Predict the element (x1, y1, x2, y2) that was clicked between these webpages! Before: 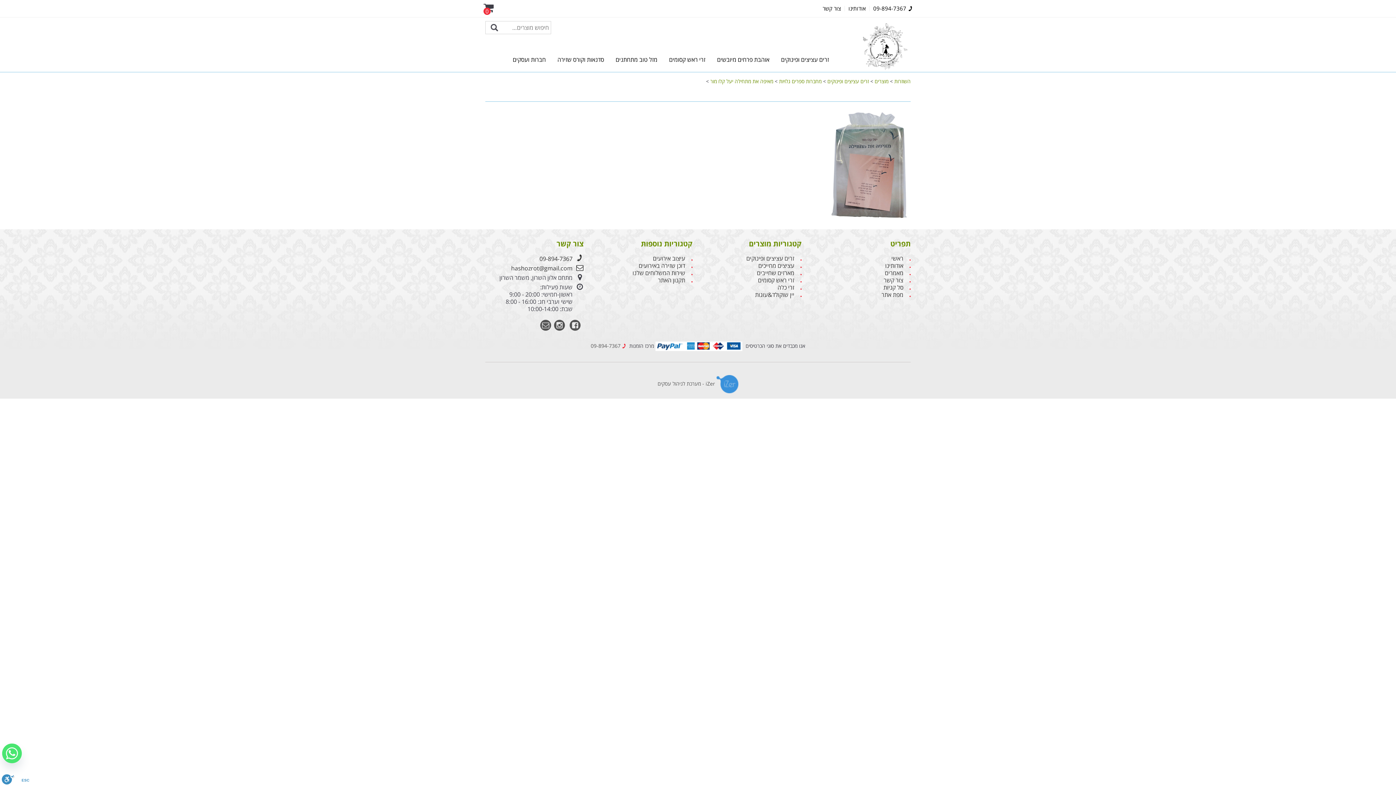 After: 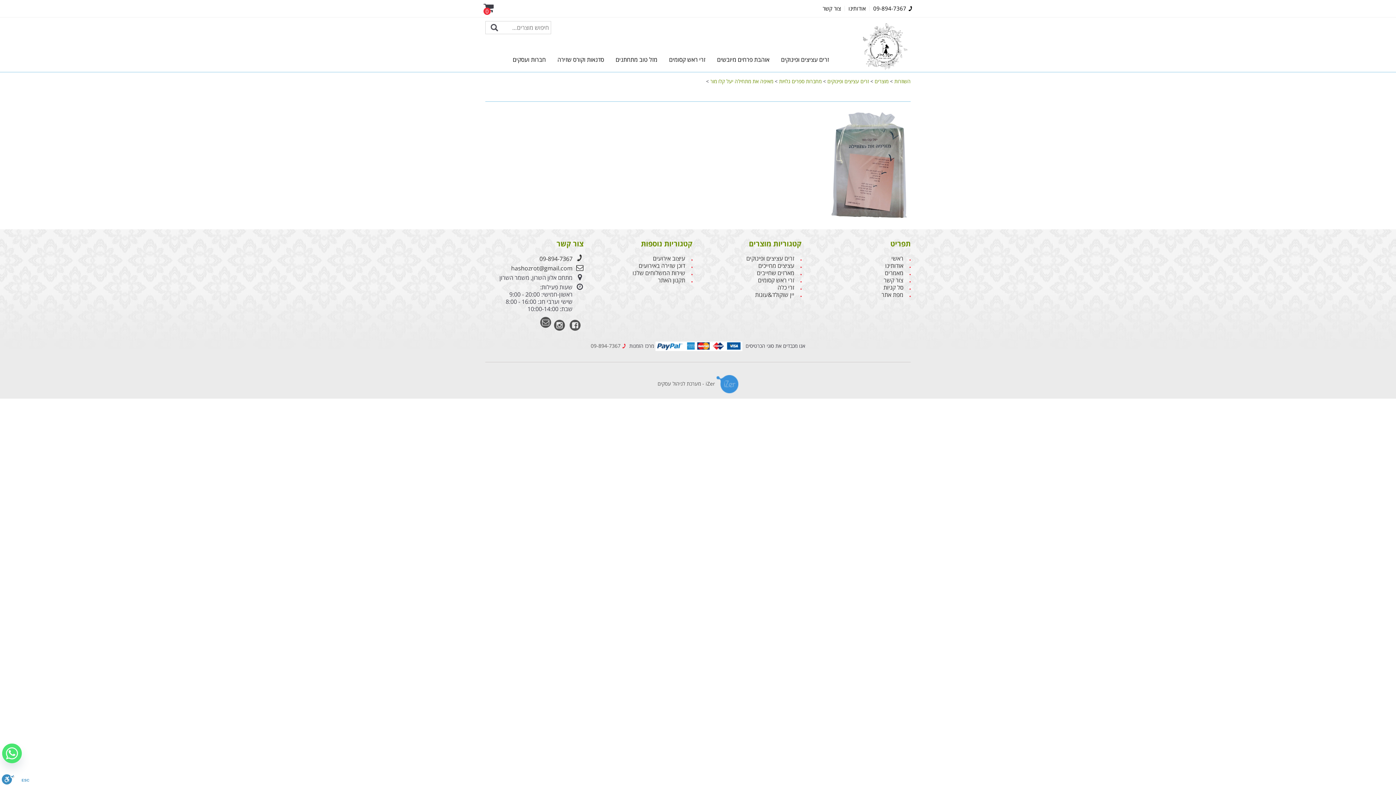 Action: bbox: (540, 319, 551, 330)